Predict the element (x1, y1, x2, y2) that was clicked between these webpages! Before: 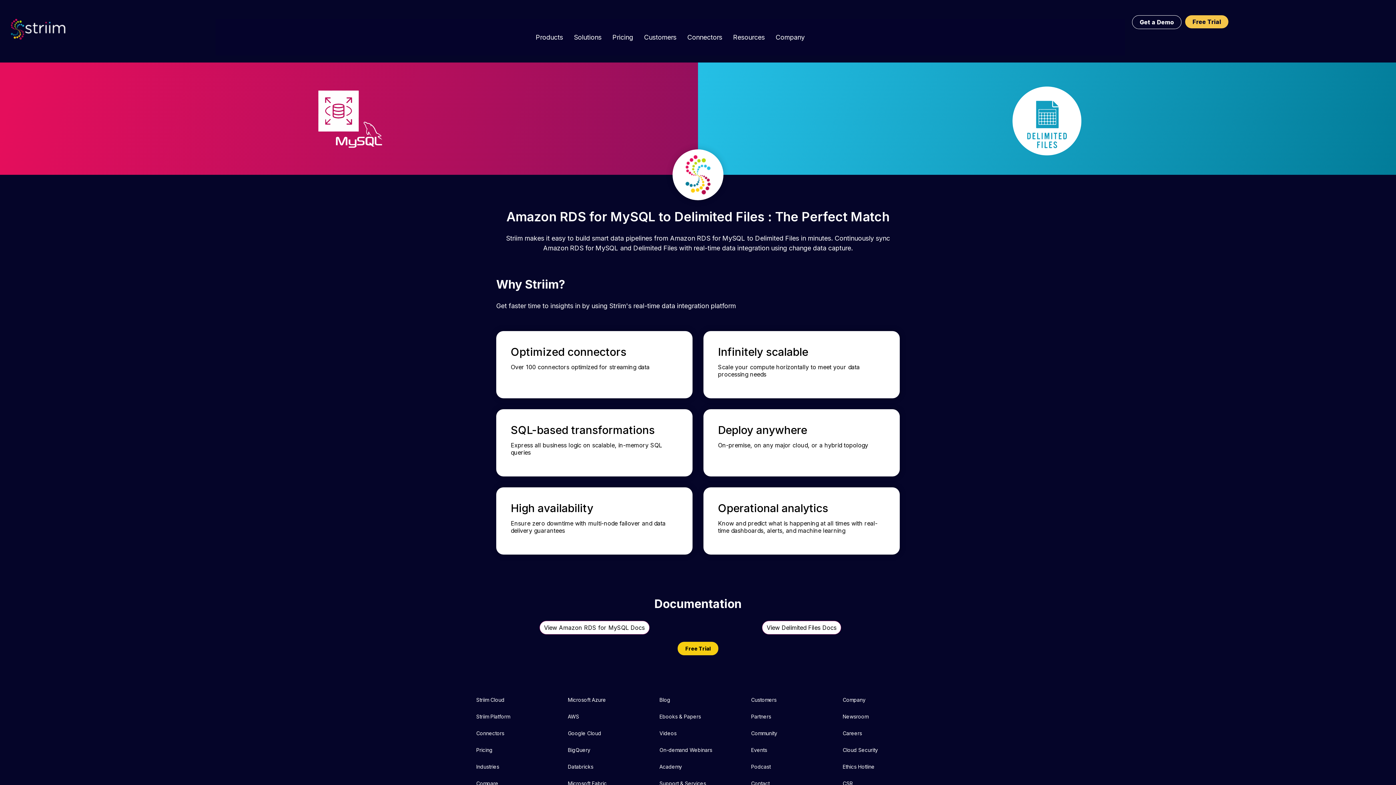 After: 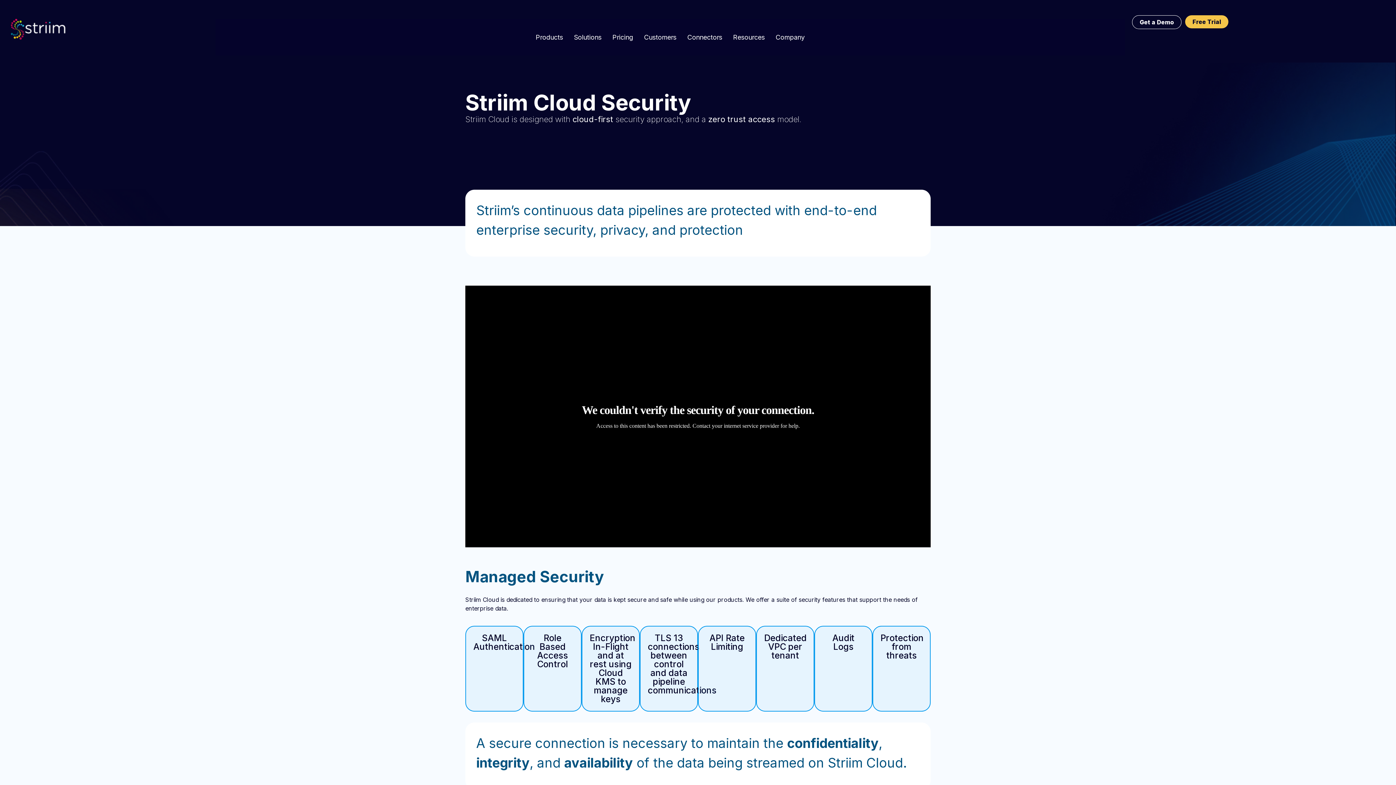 Action: label: Cloud Security bbox: (835, 742, 927, 758)